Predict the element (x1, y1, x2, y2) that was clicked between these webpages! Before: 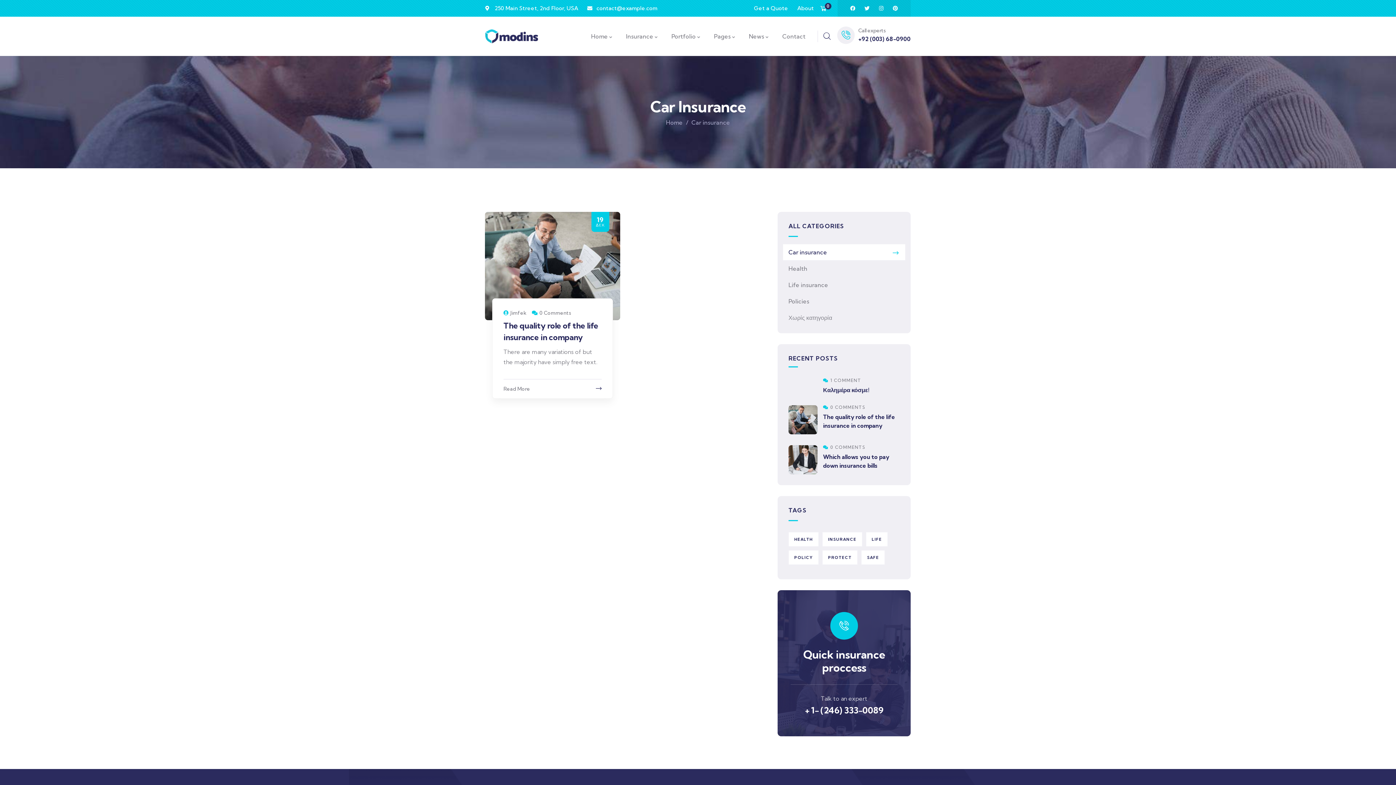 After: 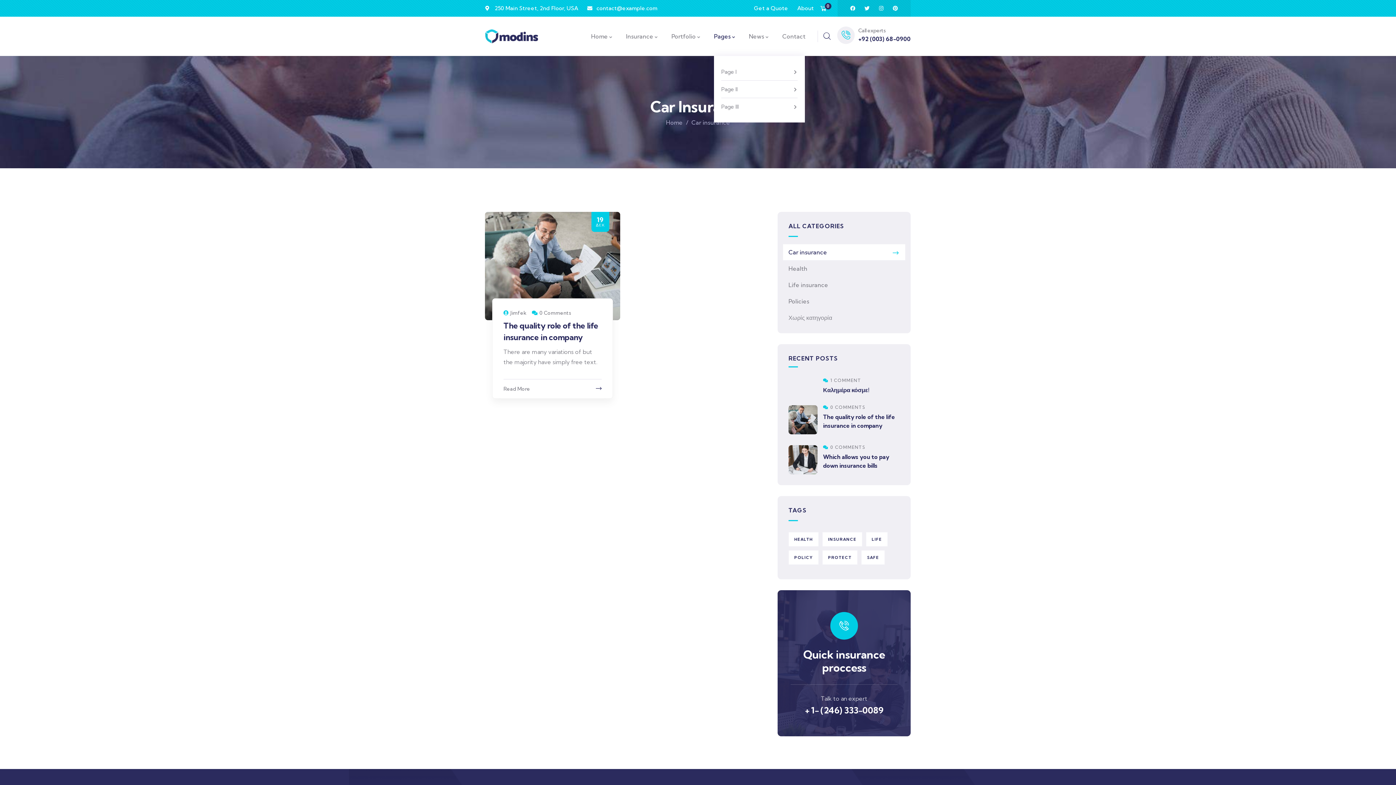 Action: label: Pages bbox: (714, 31, 736, 41)